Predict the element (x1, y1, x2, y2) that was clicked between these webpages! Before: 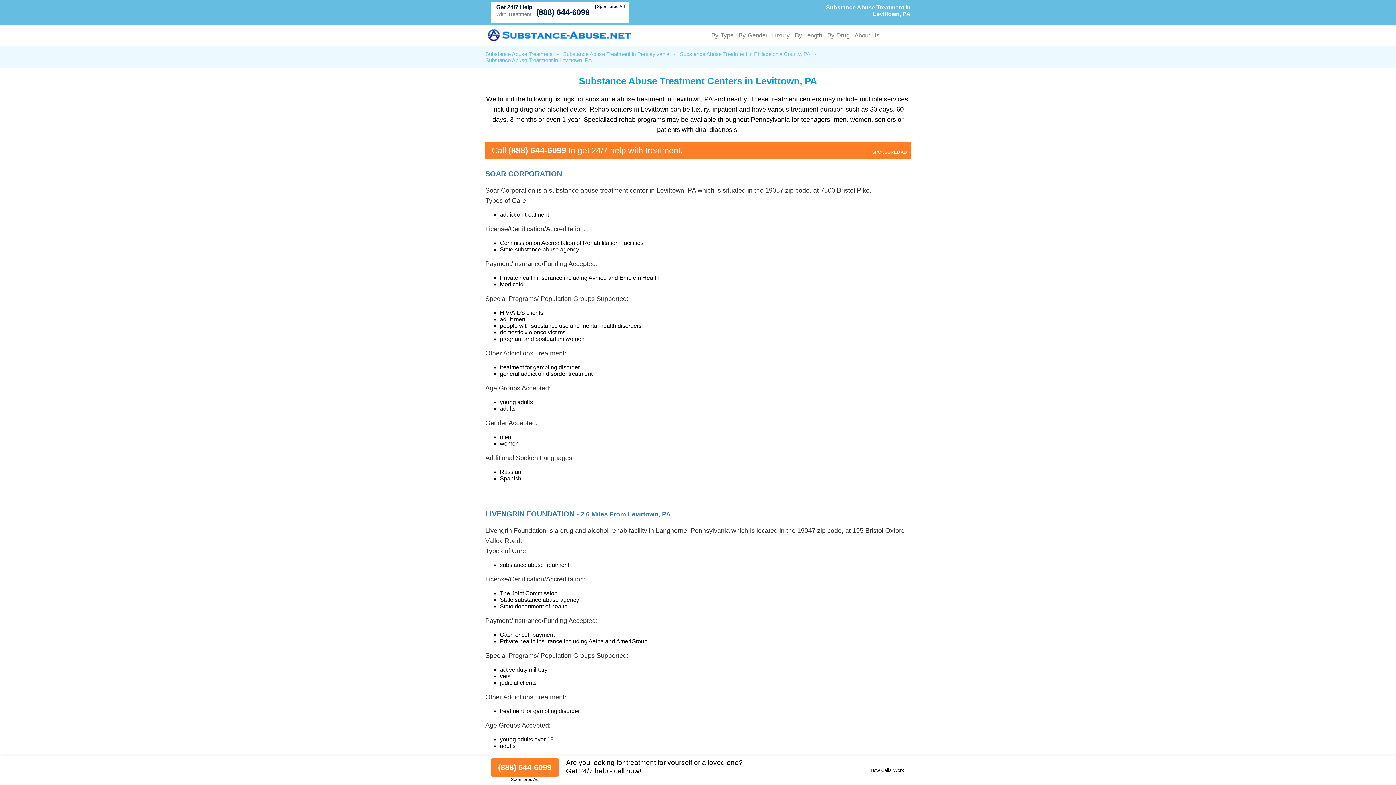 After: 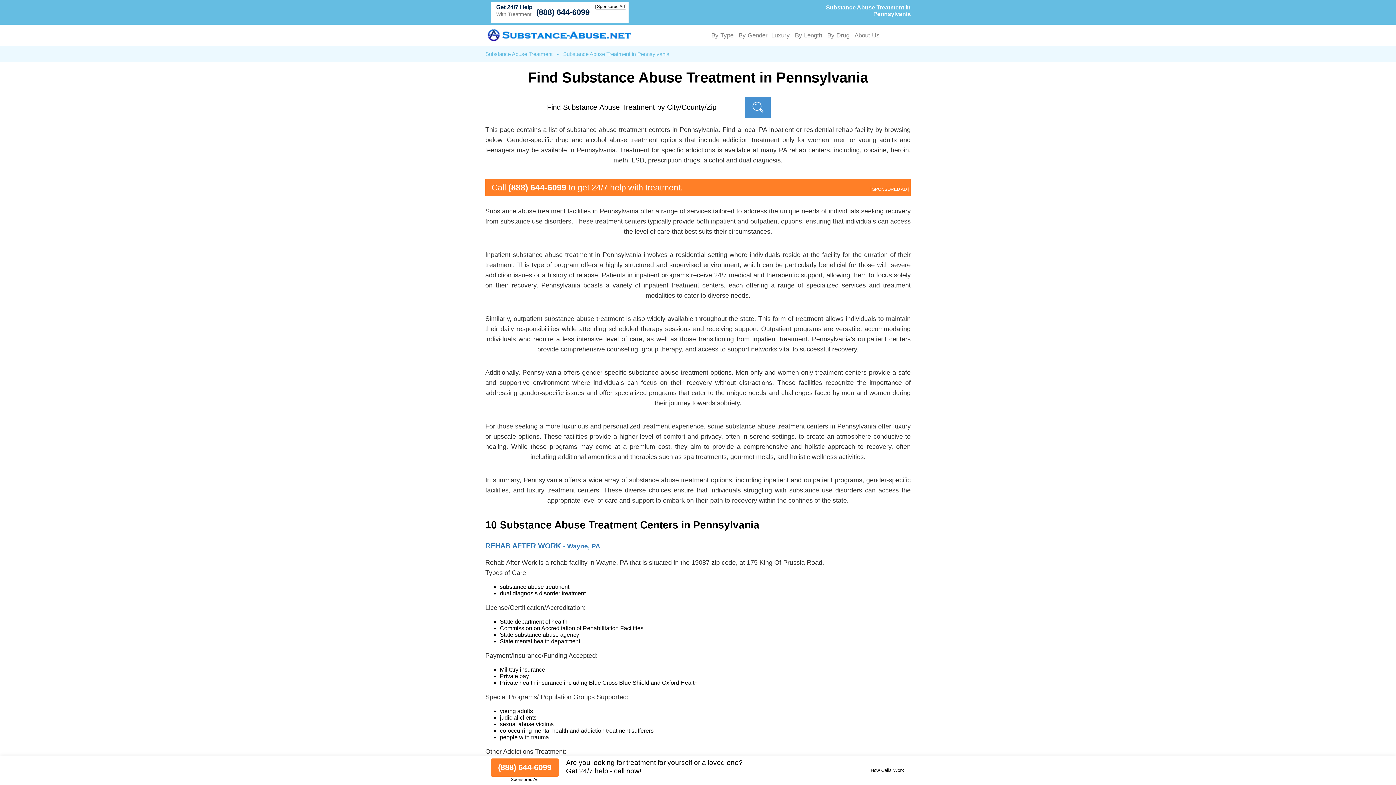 Action: label: Substance Abuse Treatment in Pennsylvania bbox: (563, 50, 669, 57)